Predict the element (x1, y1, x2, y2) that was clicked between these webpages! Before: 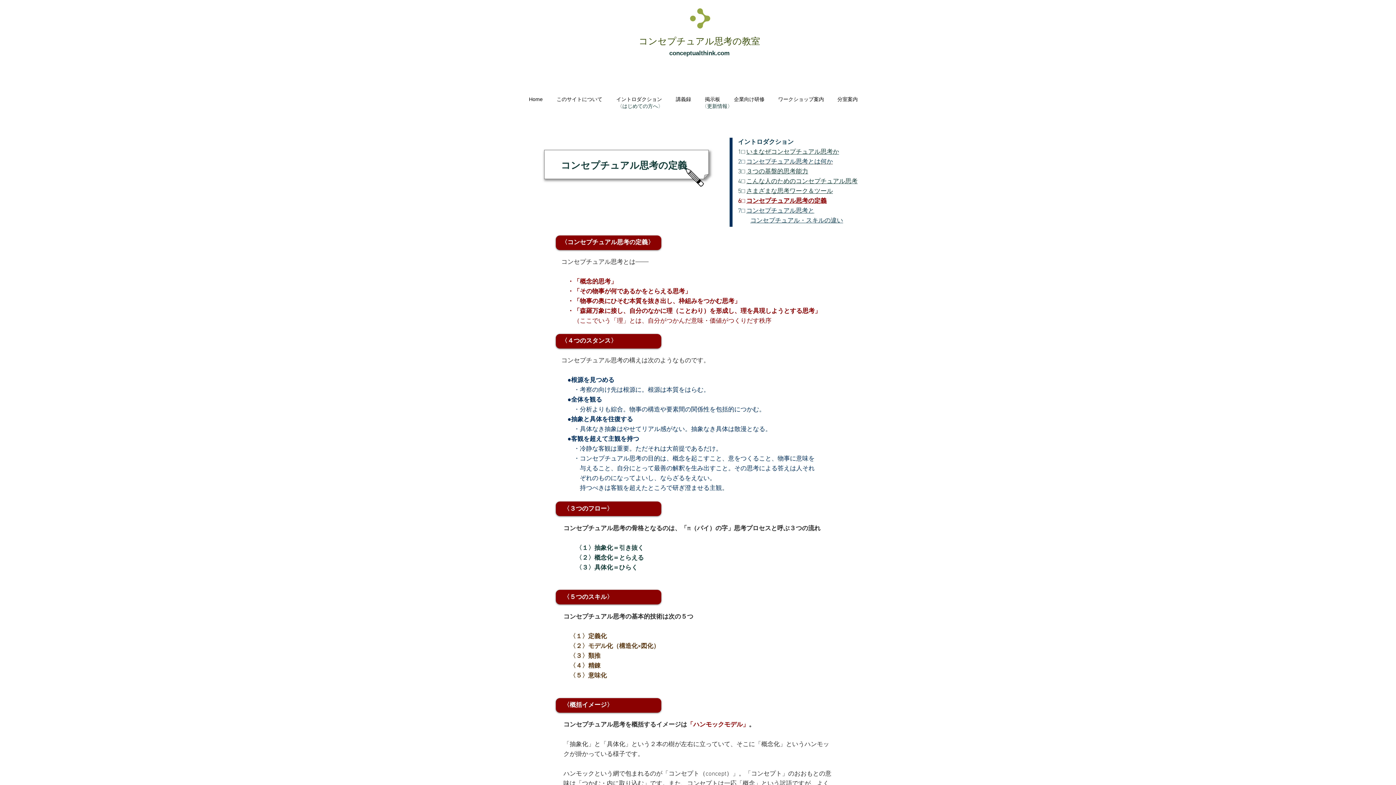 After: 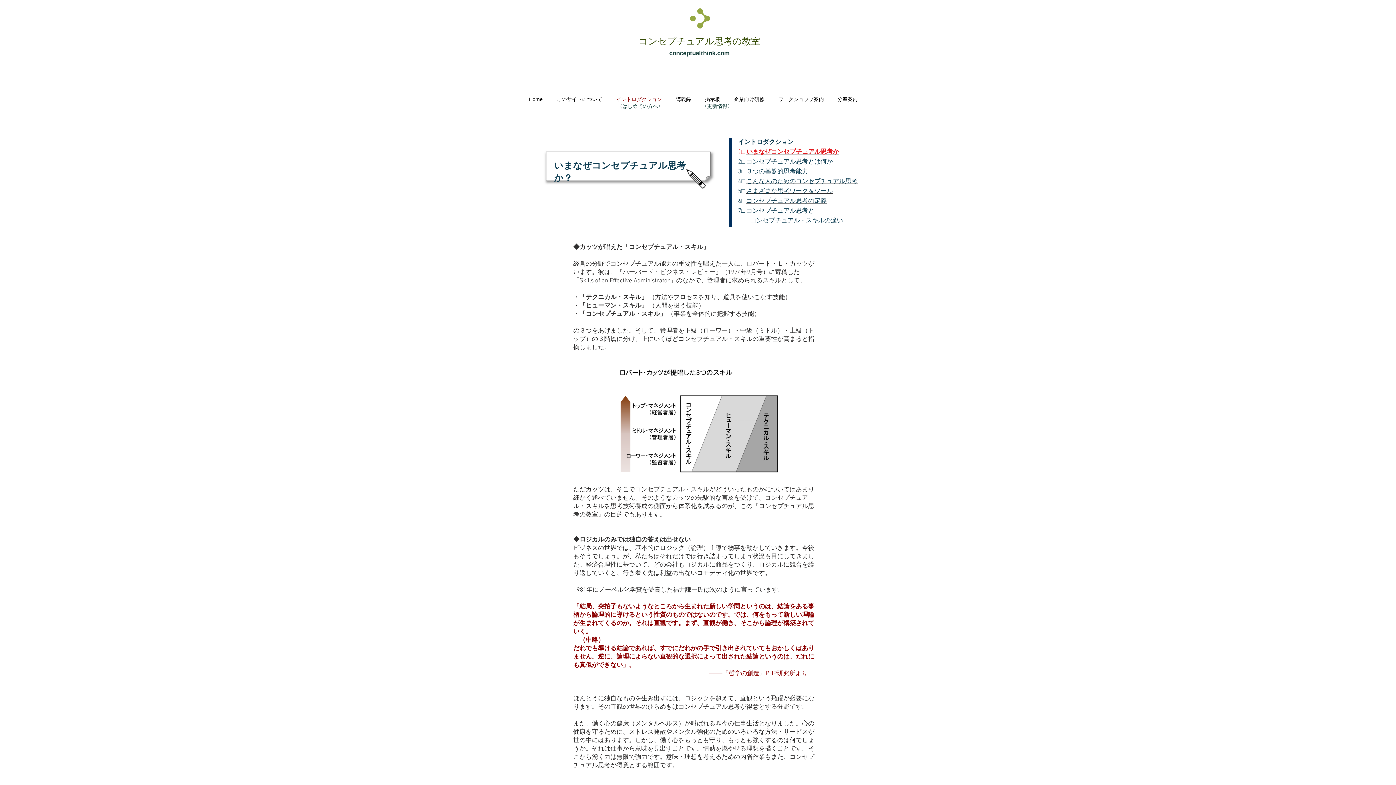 Action: bbox: (609, 92, 669, 106) label: イントロダクション